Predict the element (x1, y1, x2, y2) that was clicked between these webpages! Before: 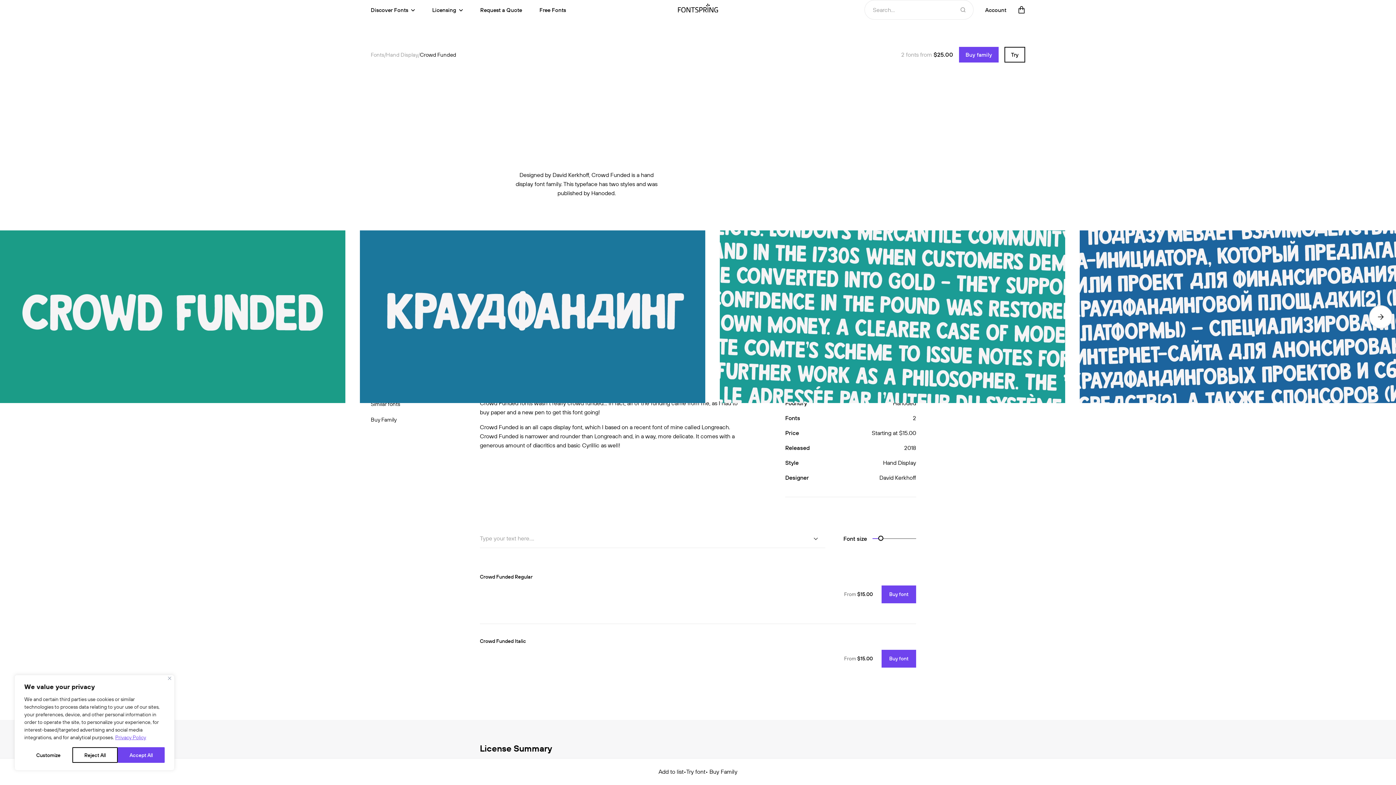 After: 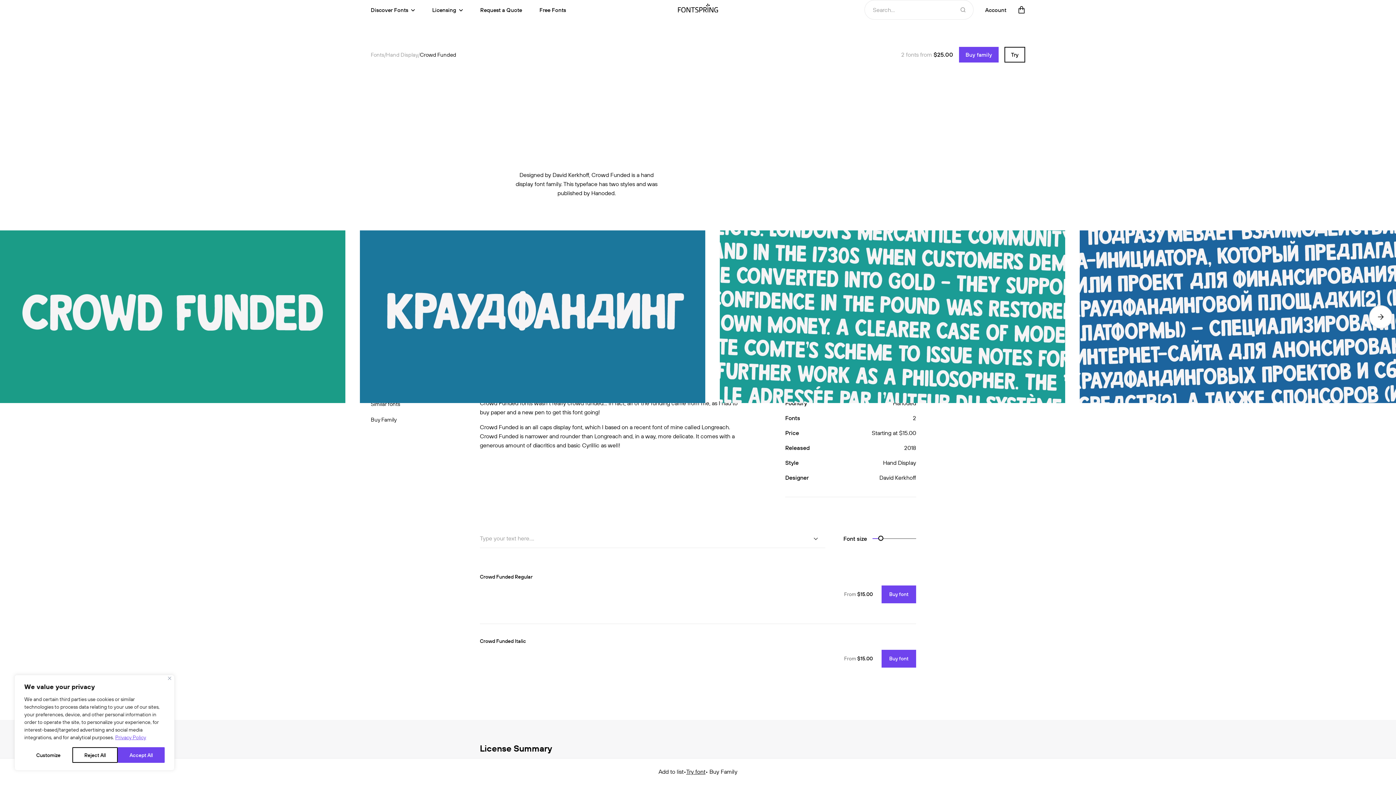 Action: label: Try font bbox: (686, 769, 705, 774)